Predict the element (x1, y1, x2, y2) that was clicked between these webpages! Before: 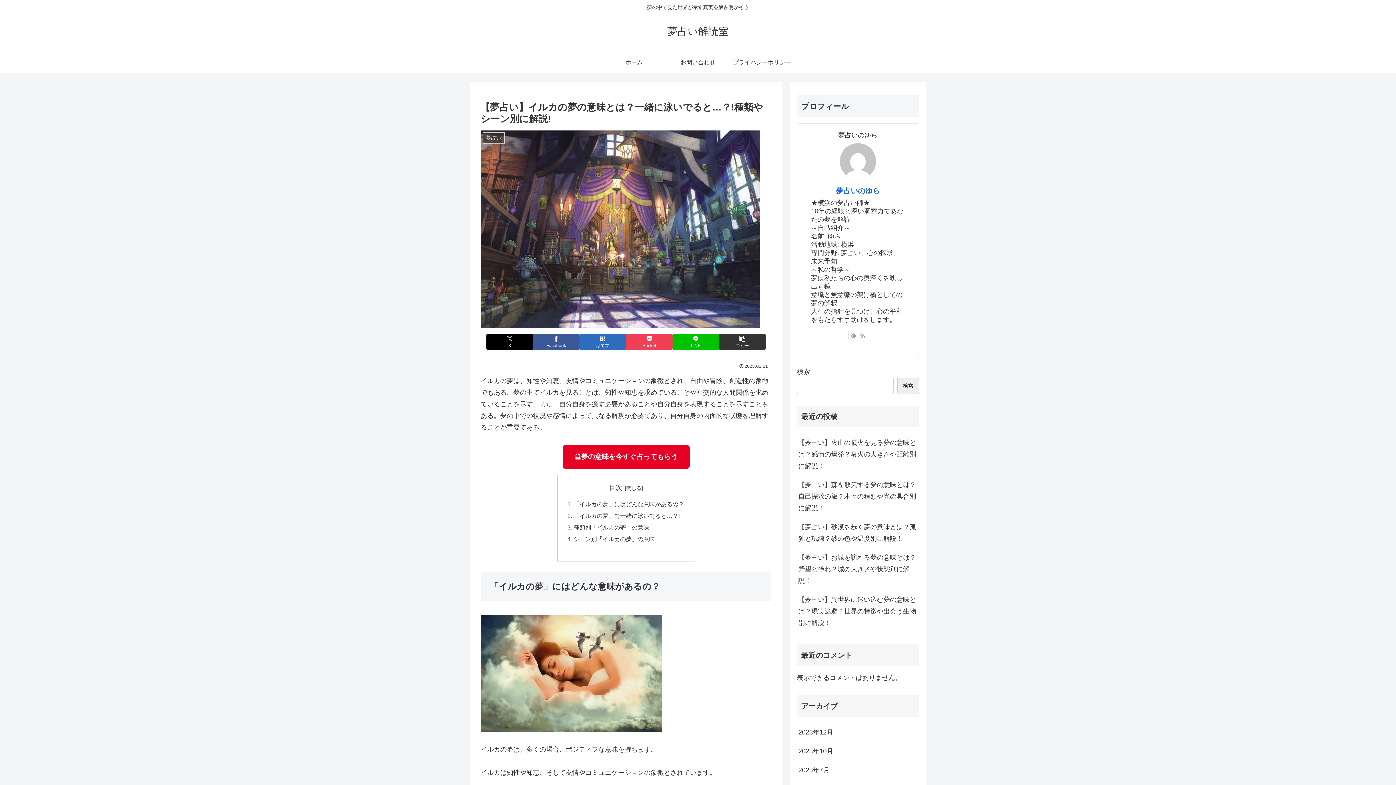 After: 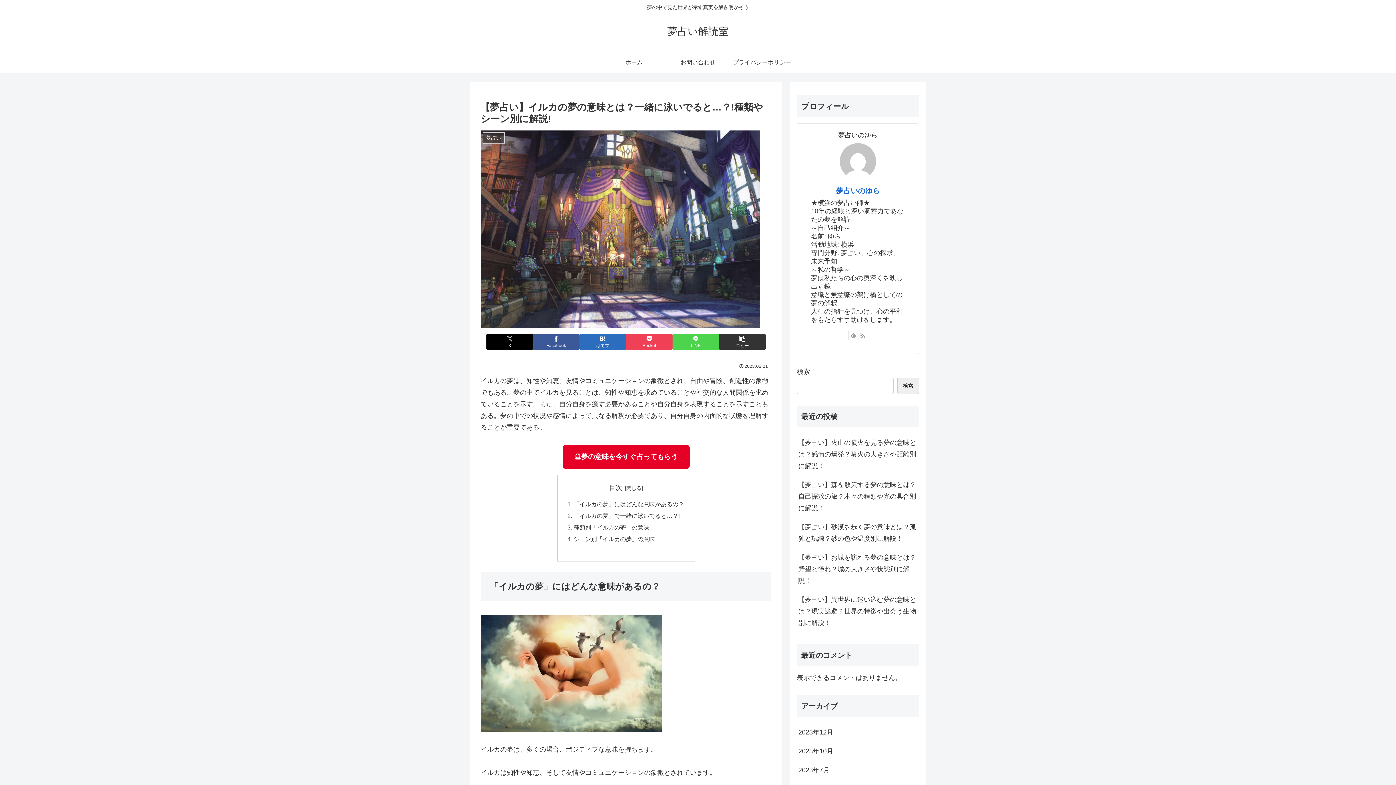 Action: label: LINEでシェア bbox: (672, 333, 719, 350)